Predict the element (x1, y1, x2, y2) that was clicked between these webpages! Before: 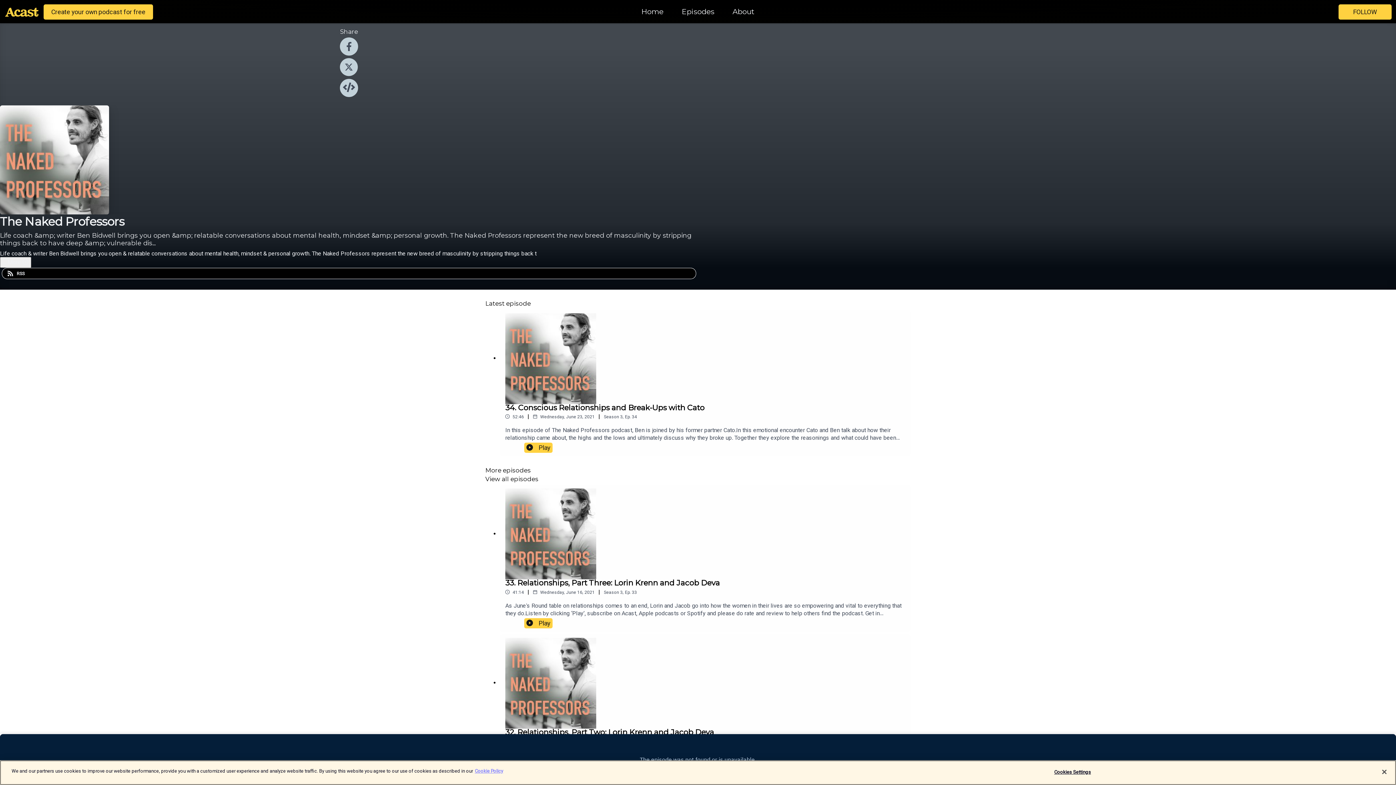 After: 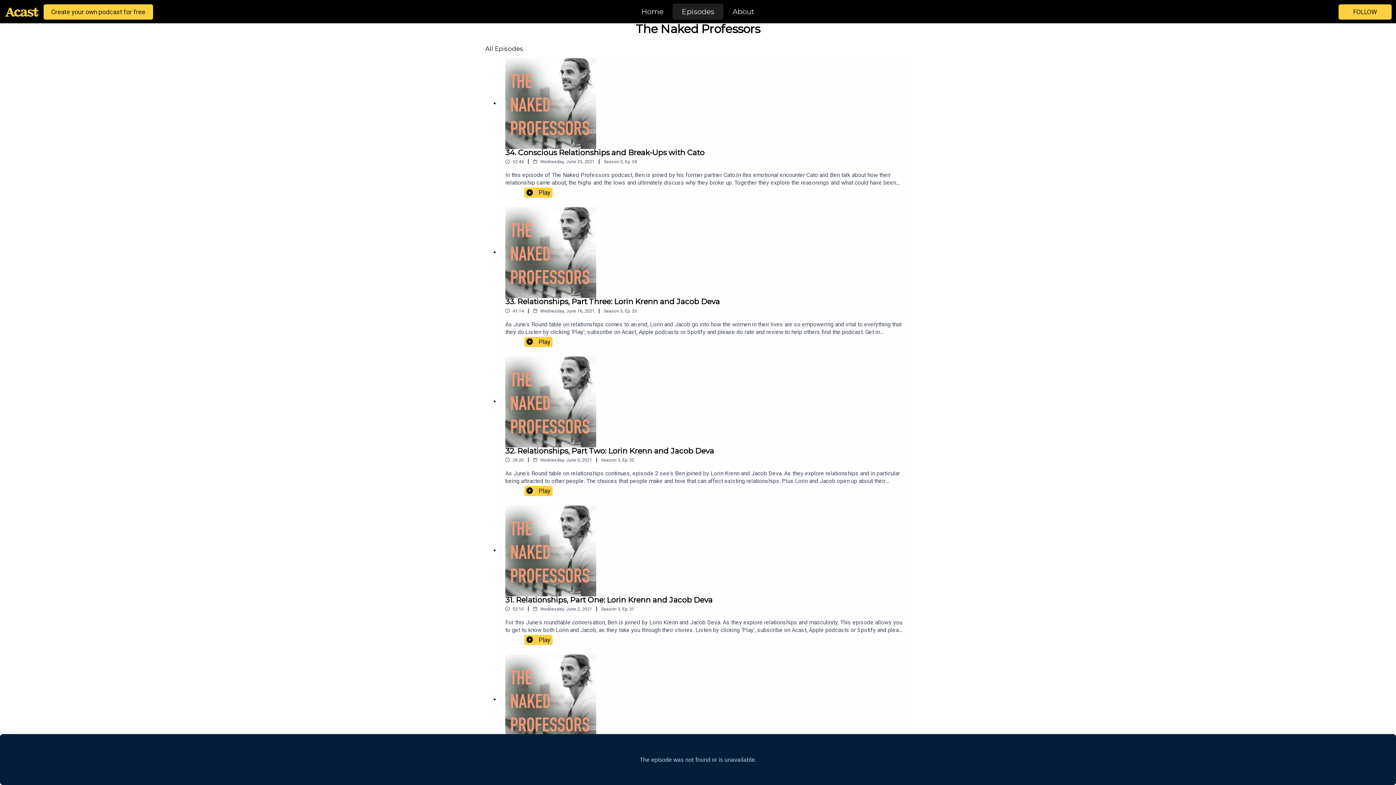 Action: label: Episodes bbox: (672, 5, 723, 18)